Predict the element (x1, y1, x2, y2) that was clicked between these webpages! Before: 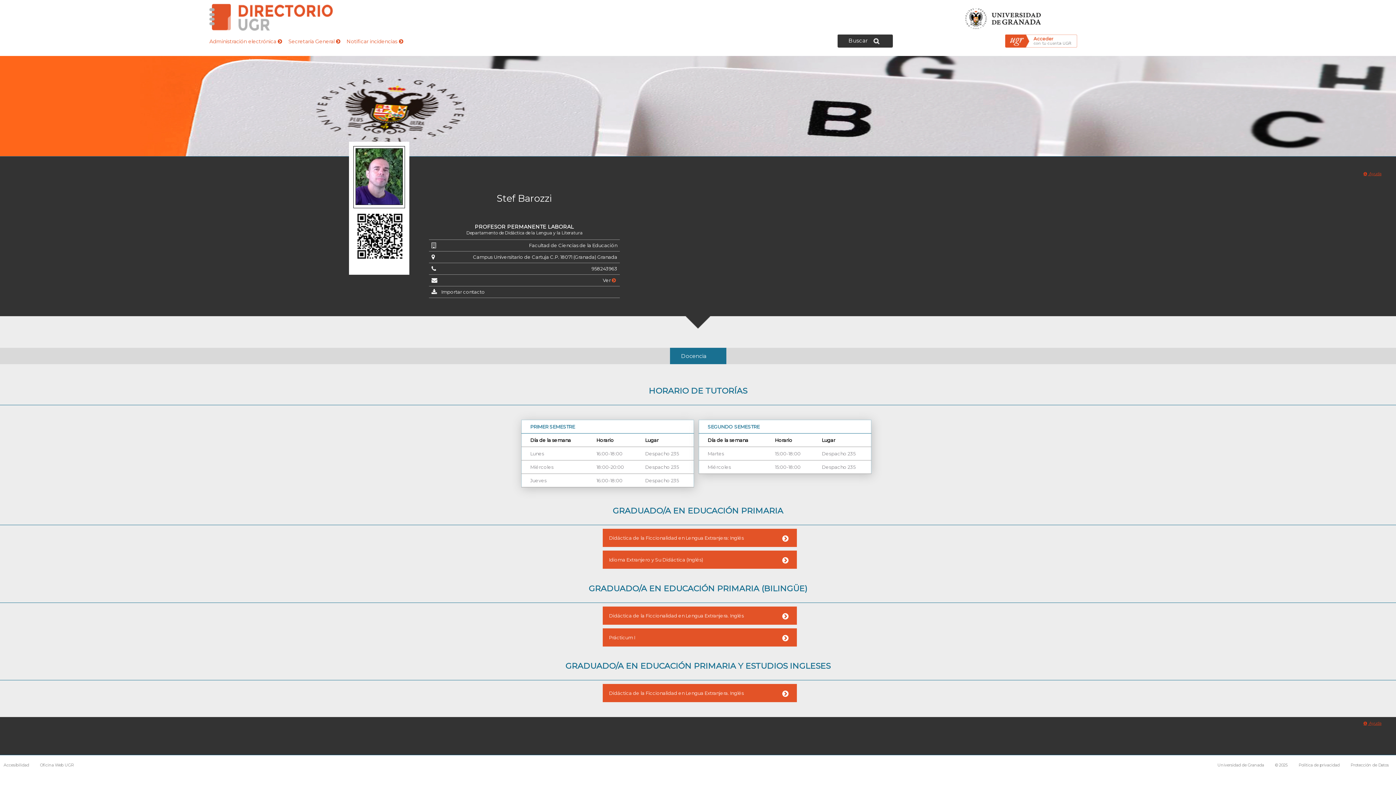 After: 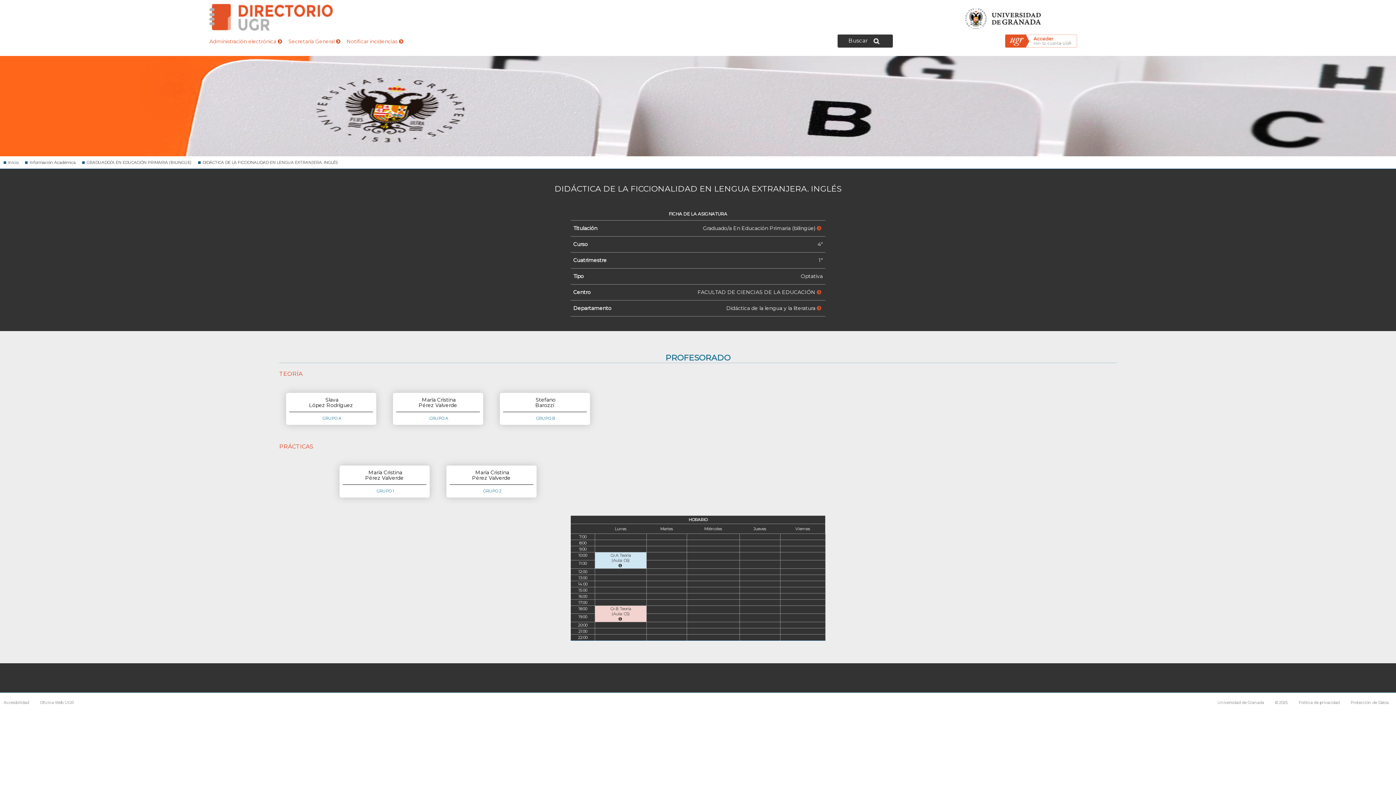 Action: label: Didáctica de la Ficcionalidad en Lengua Extranjera. Inglés bbox: (609, 612, 744, 618)